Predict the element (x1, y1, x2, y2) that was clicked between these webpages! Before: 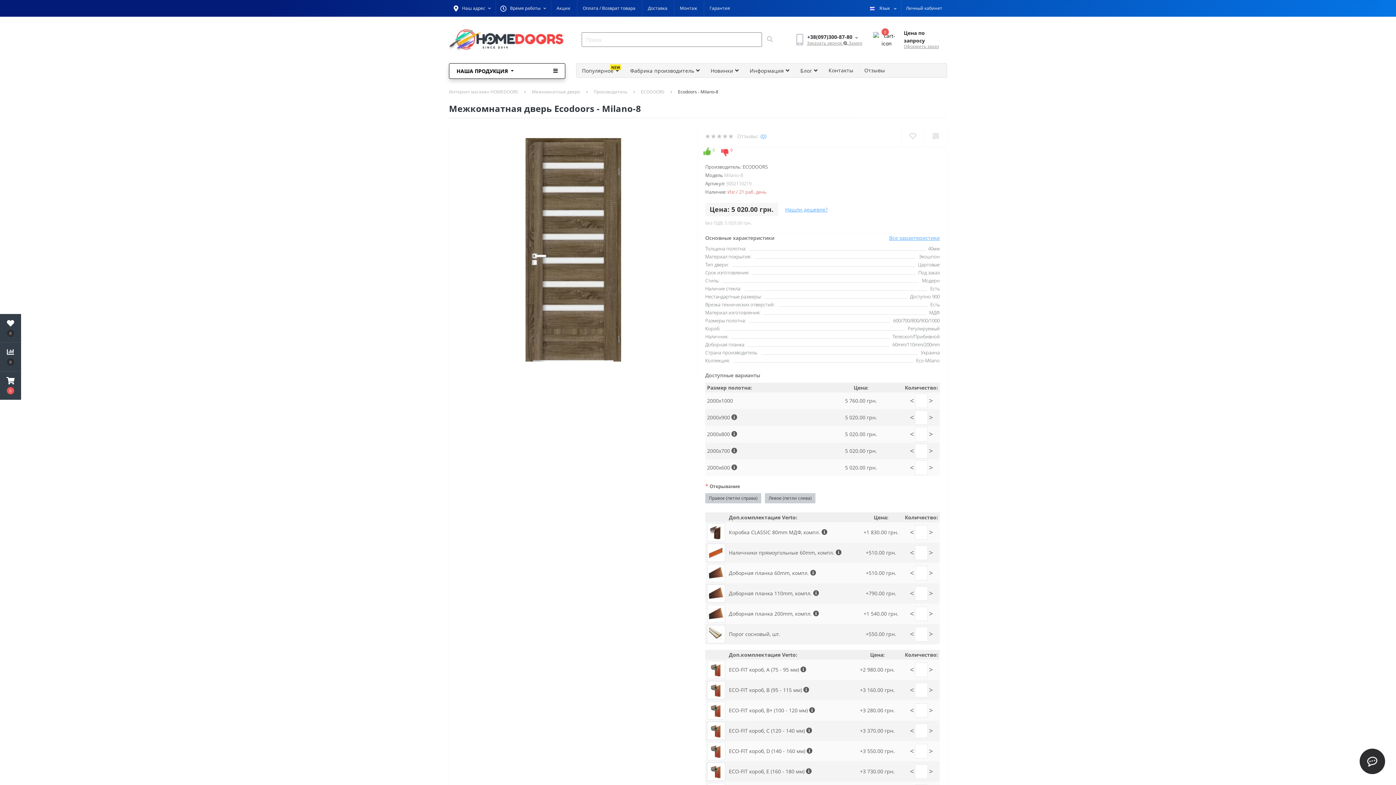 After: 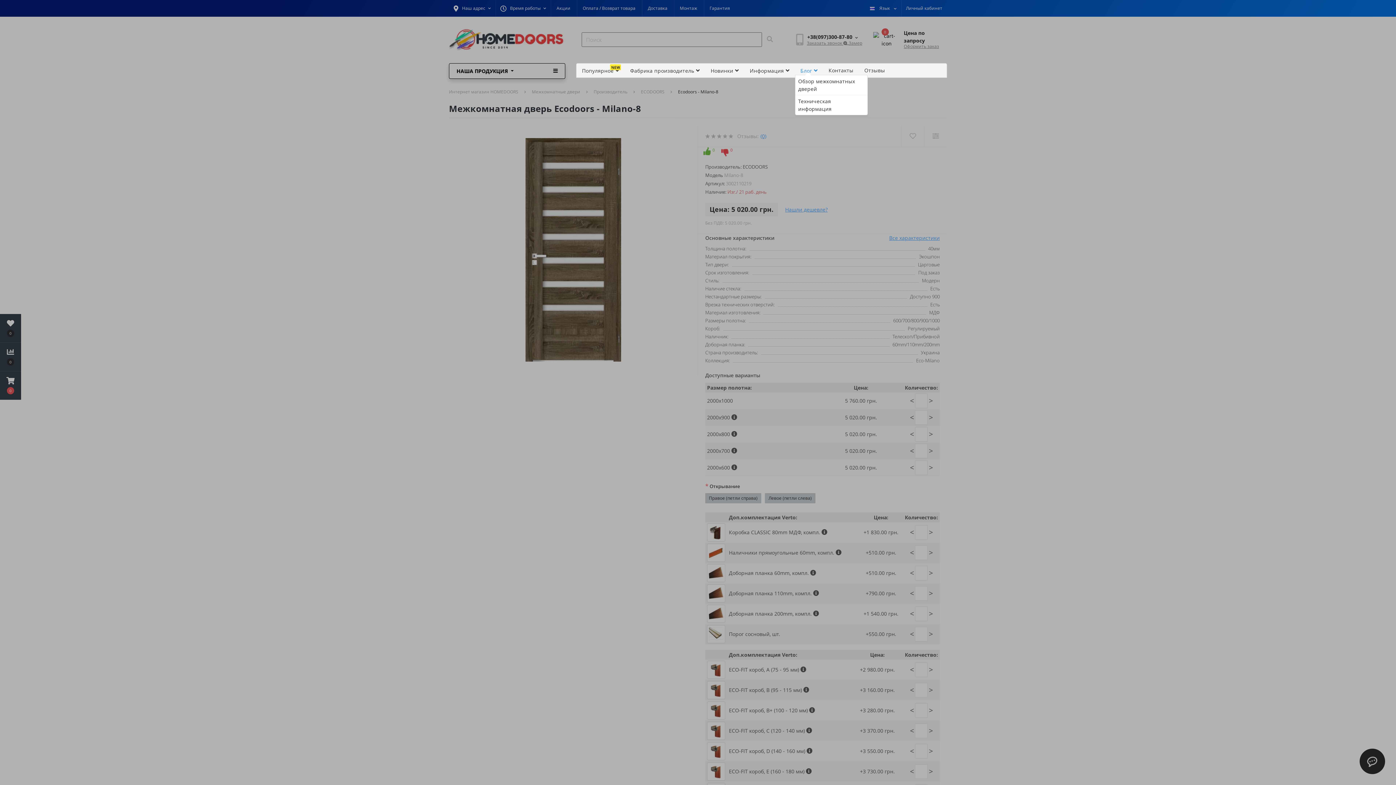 Action: label: Блог bbox: (795, 66, 823, 74)